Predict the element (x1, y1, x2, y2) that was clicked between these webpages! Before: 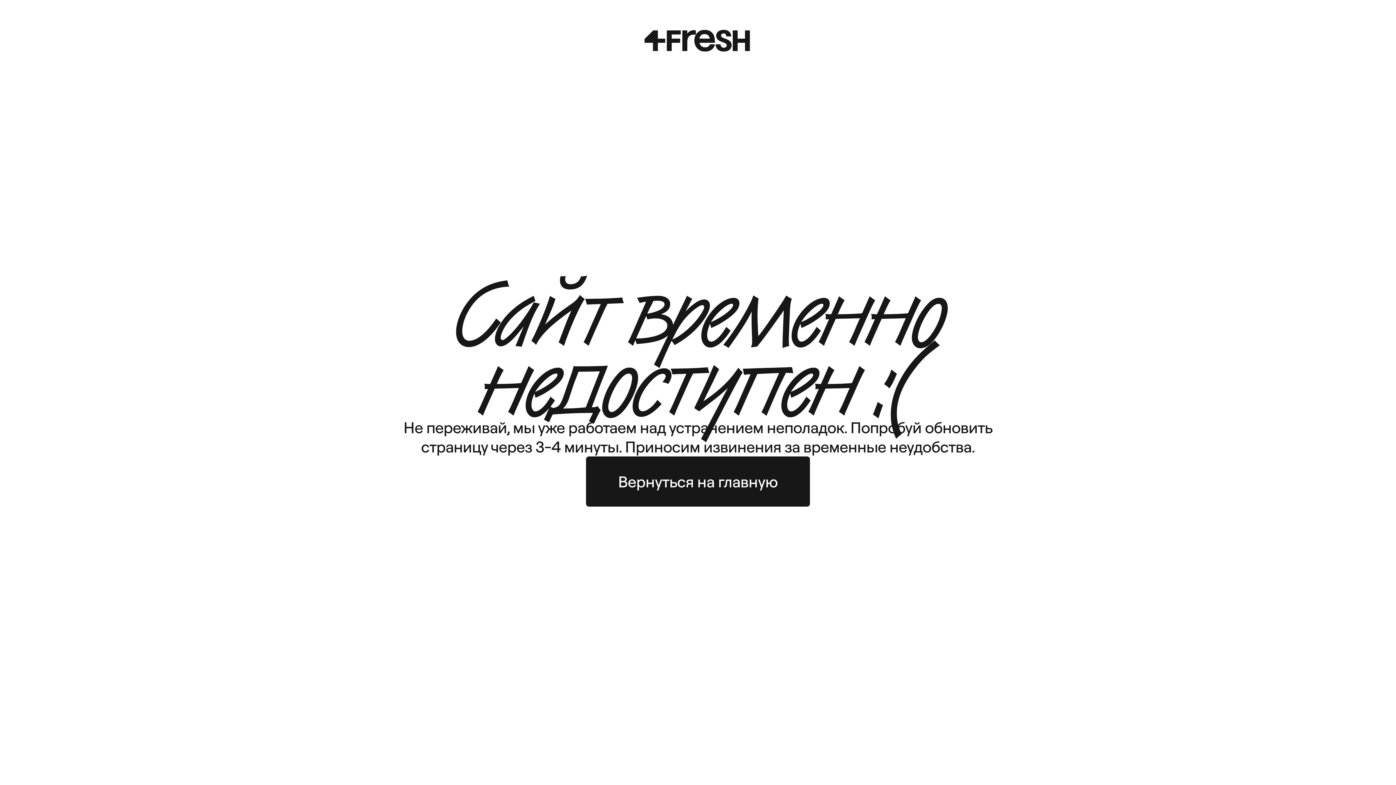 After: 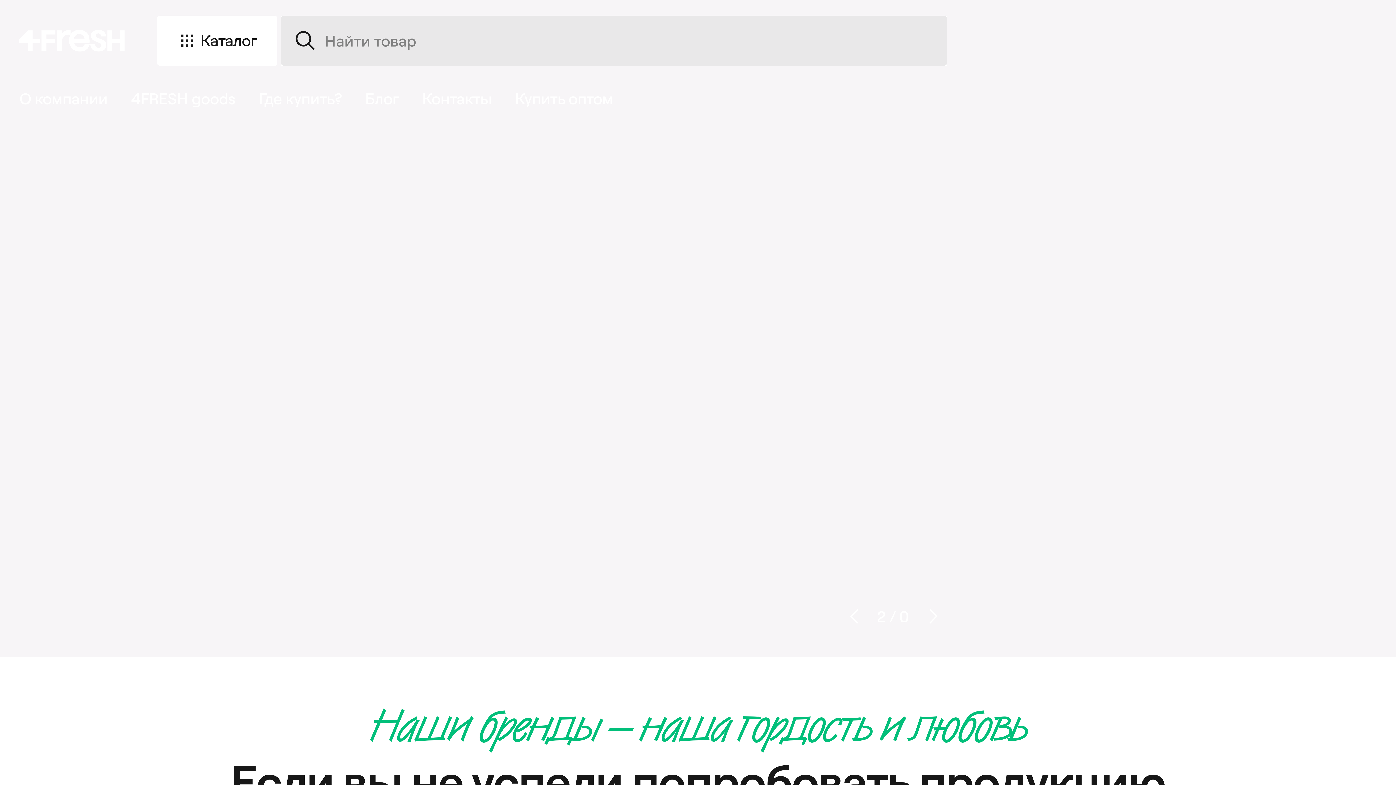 Action: bbox: (644, 29, 751, 52)